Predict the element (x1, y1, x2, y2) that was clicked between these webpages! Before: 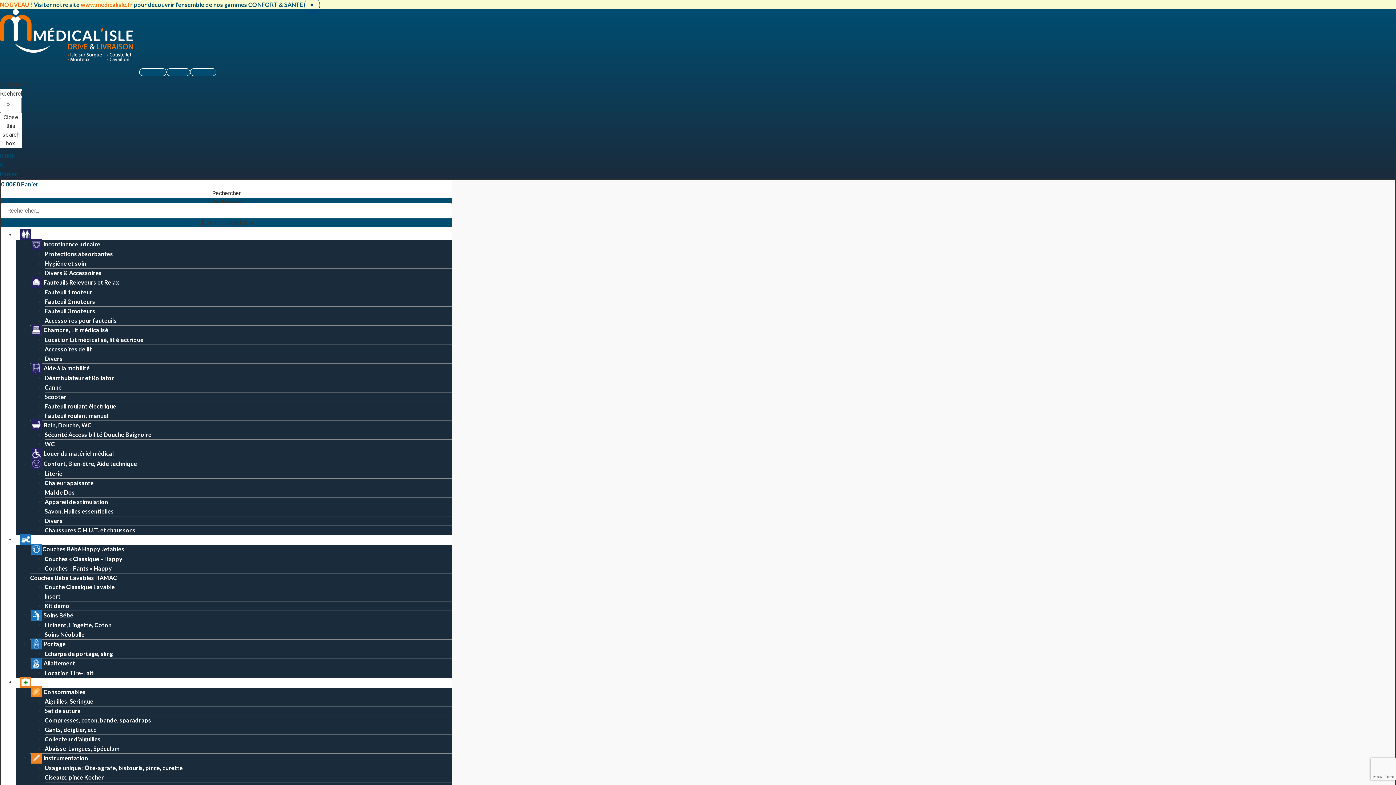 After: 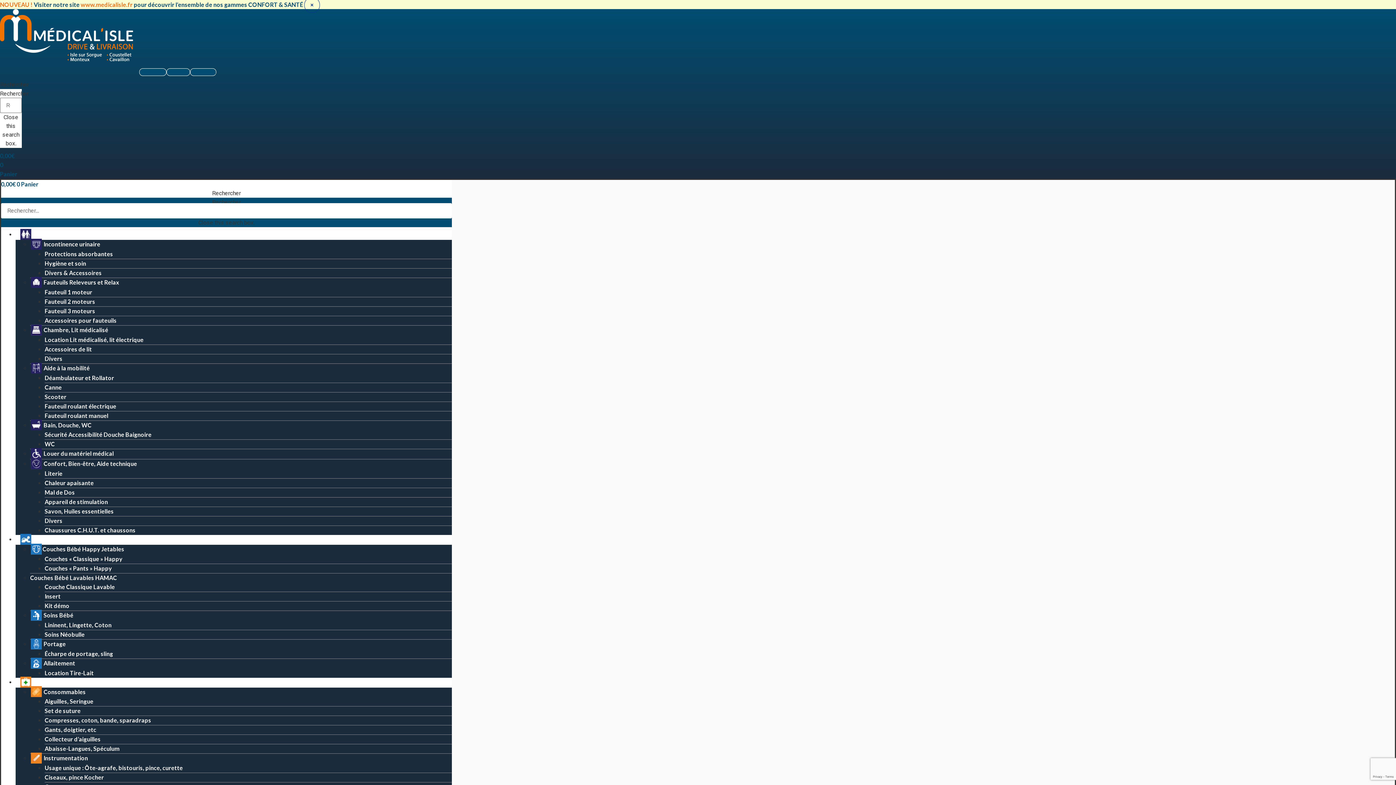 Action: label: Location Lit médicalisé, lit électrique bbox: (44, 336, 143, 343)